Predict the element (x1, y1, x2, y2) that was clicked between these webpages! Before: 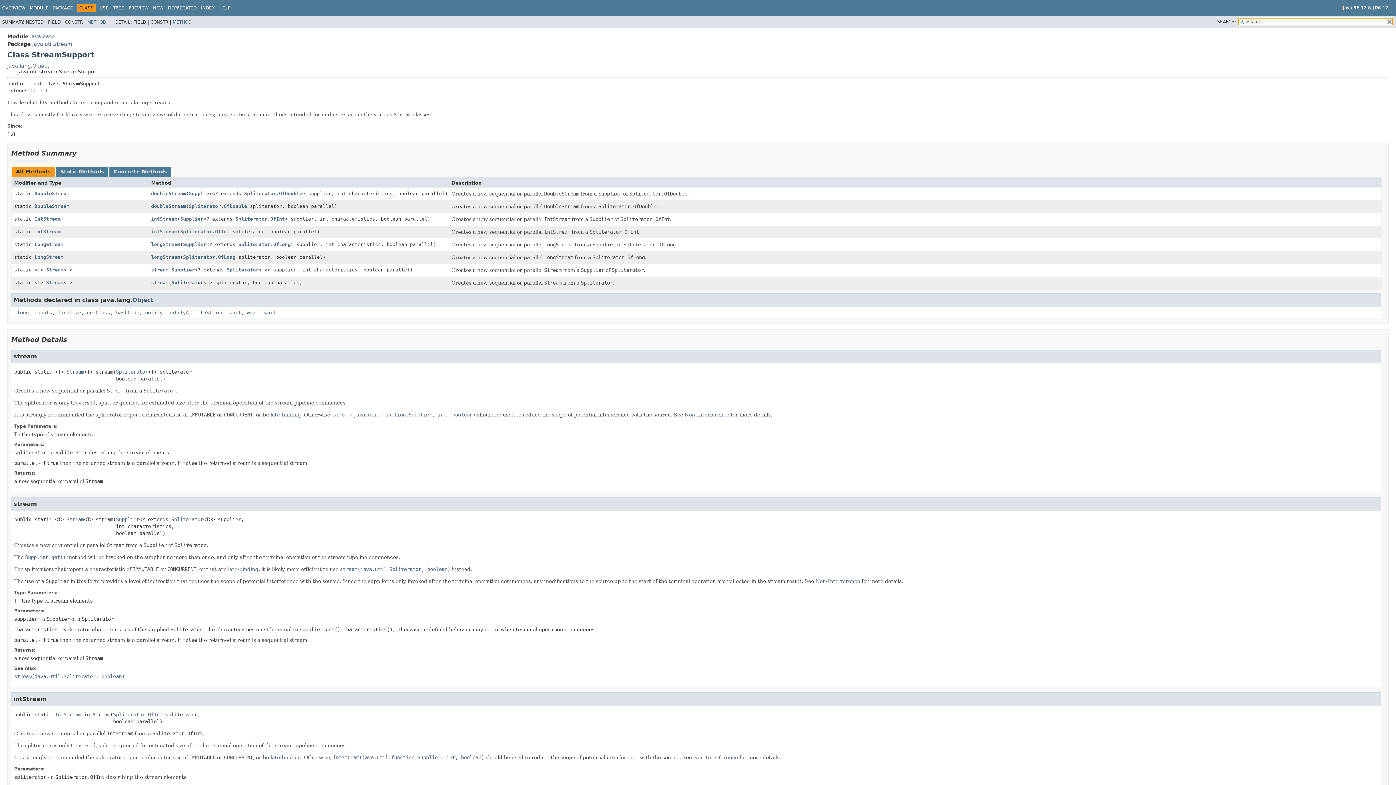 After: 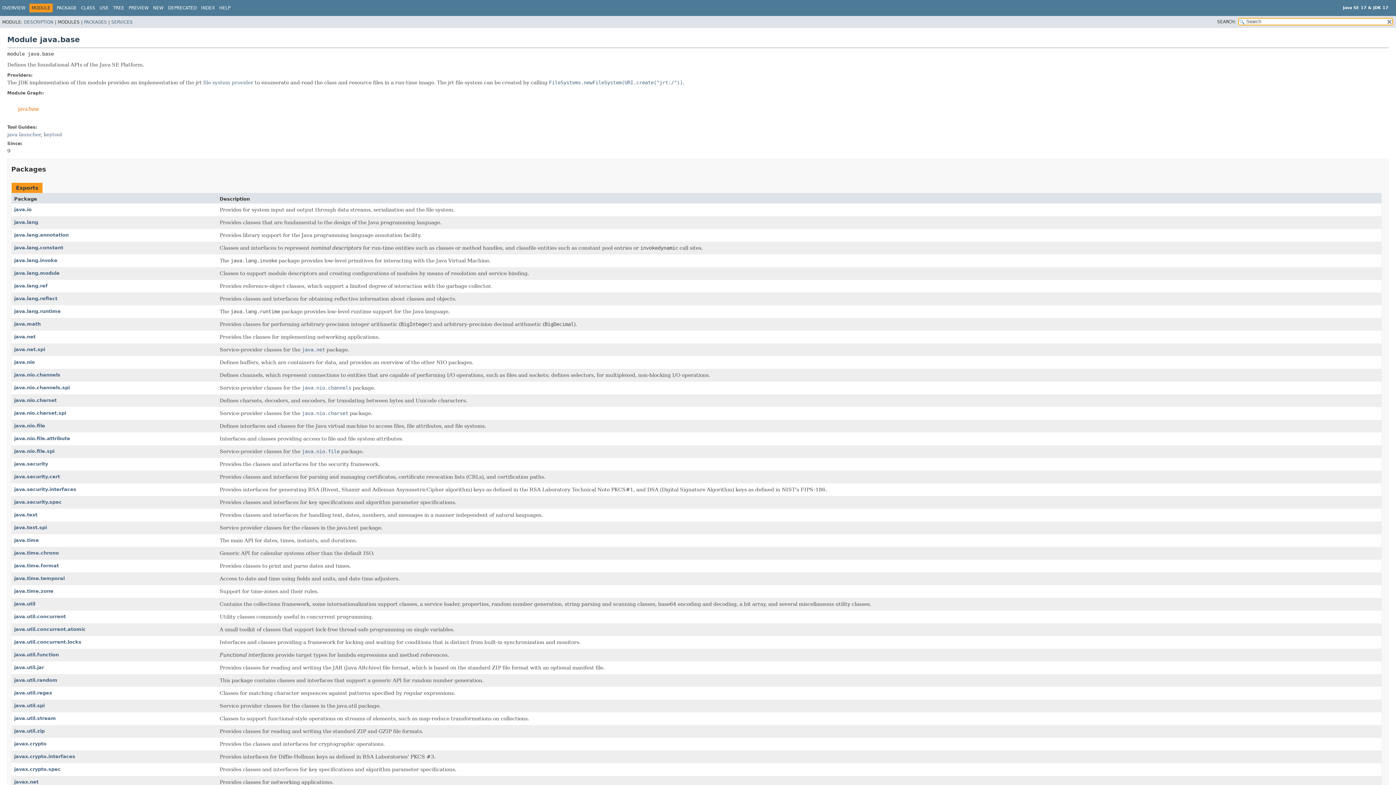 Action: bbox: (30, 33, 54, 39) label: java.base